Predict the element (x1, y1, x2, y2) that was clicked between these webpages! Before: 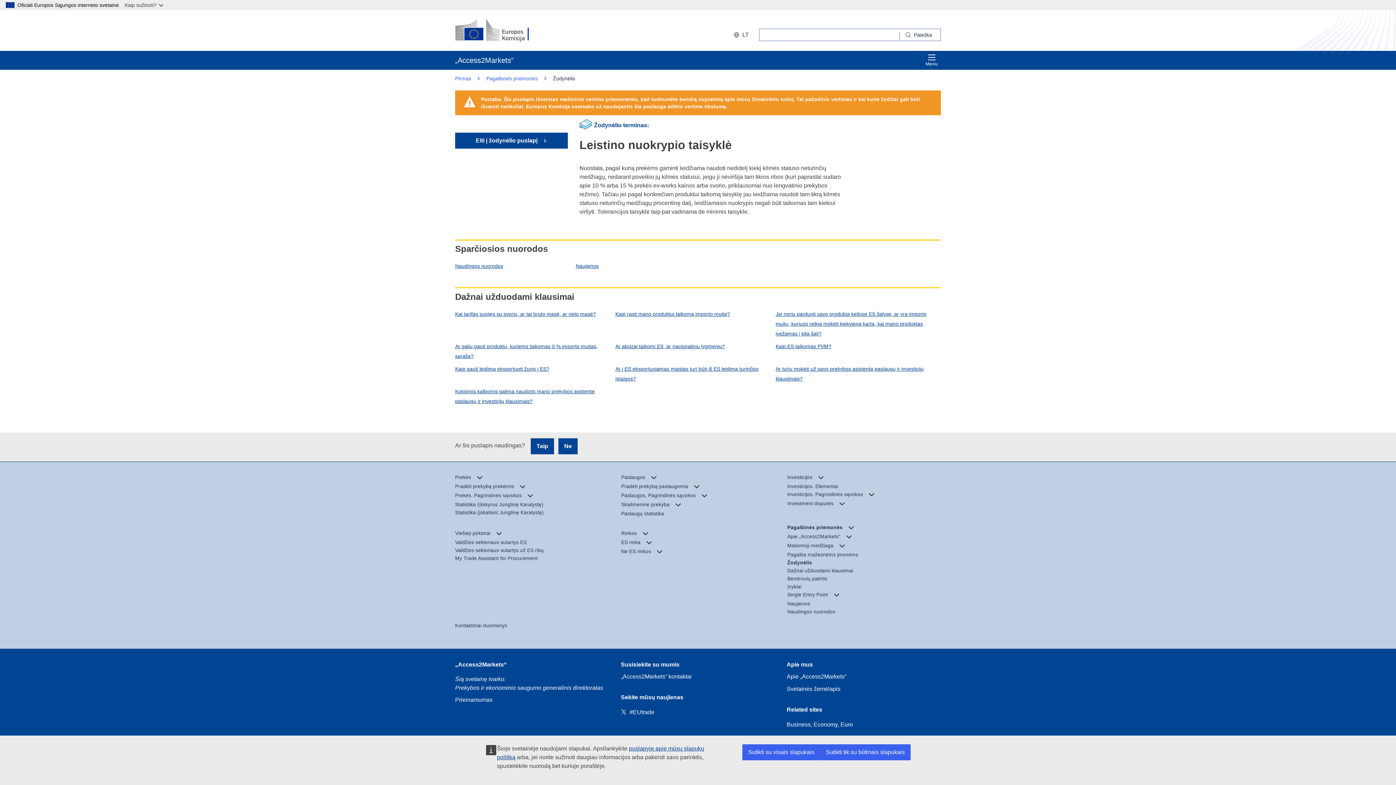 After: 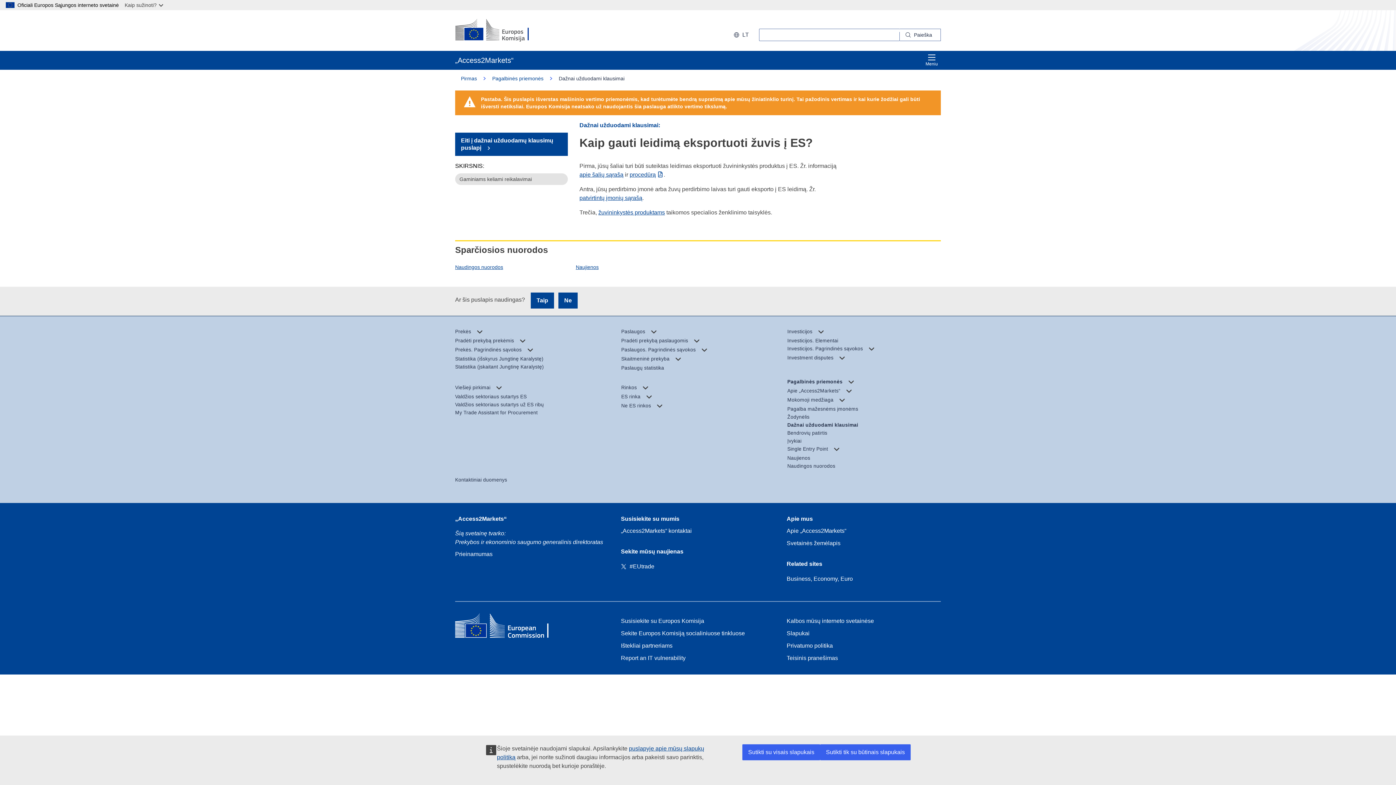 Action: bbox: (455, 364, 615, 374) label: Kaip gauti leidimą eksportuoti žuvis į ES?